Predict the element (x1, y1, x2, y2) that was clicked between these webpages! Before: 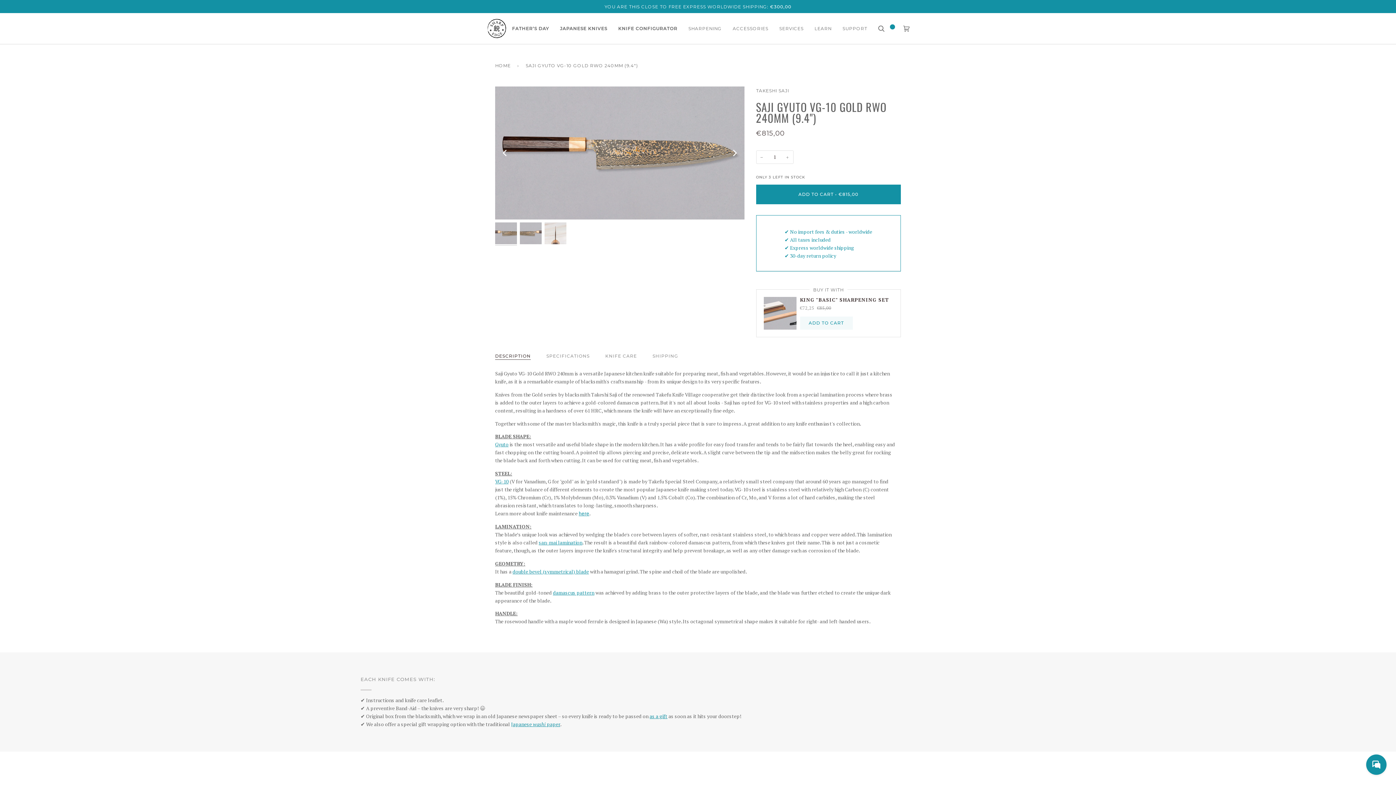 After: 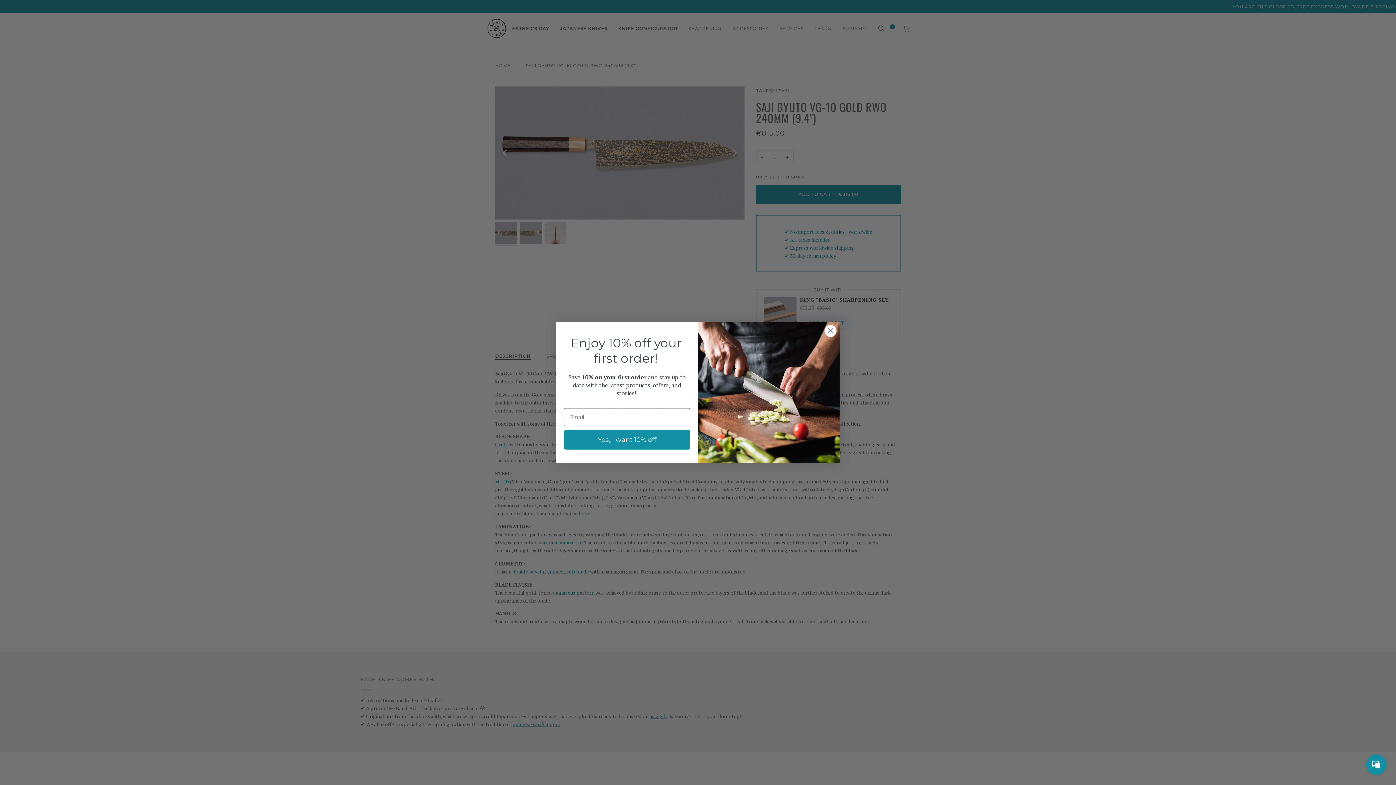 Action: label: ADD TO CART bbox: (800, 316, 852, 329)